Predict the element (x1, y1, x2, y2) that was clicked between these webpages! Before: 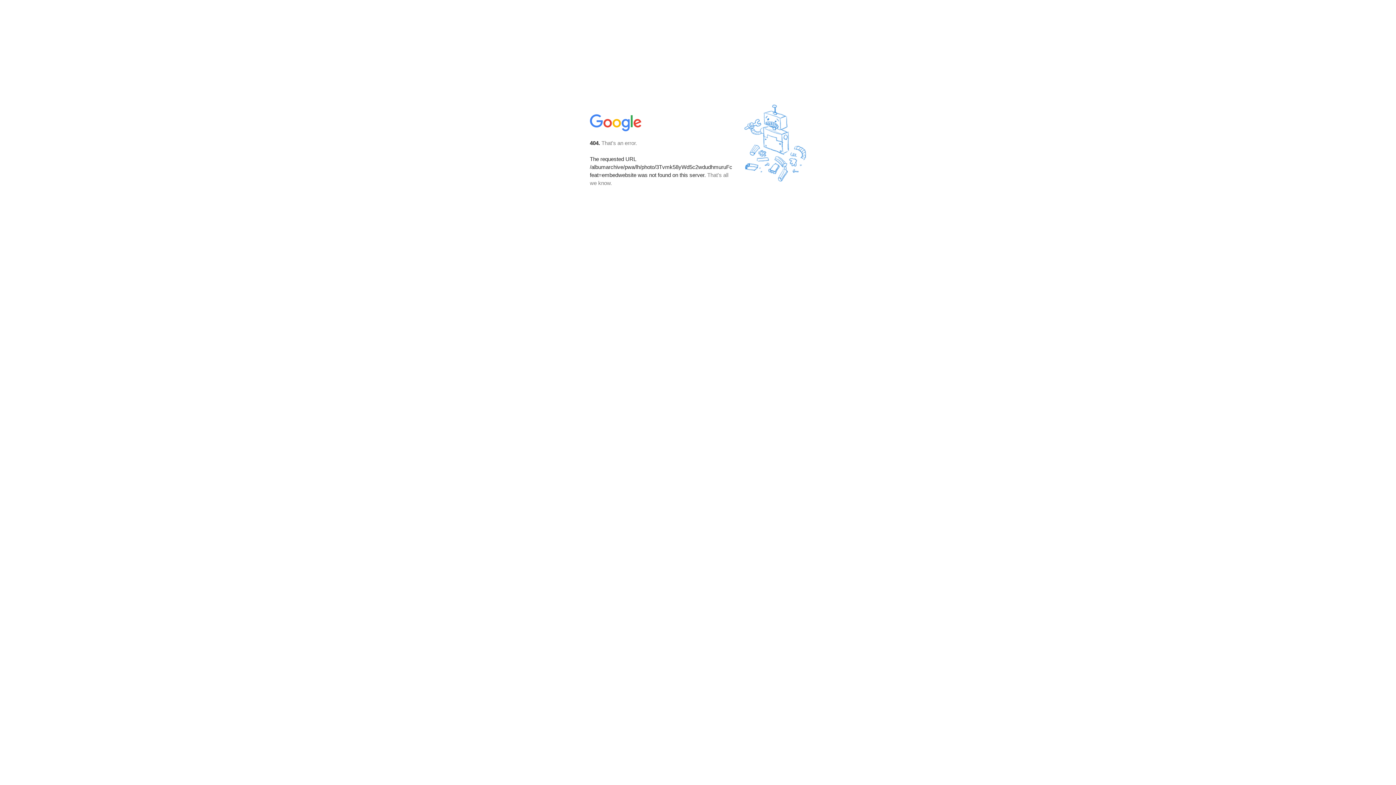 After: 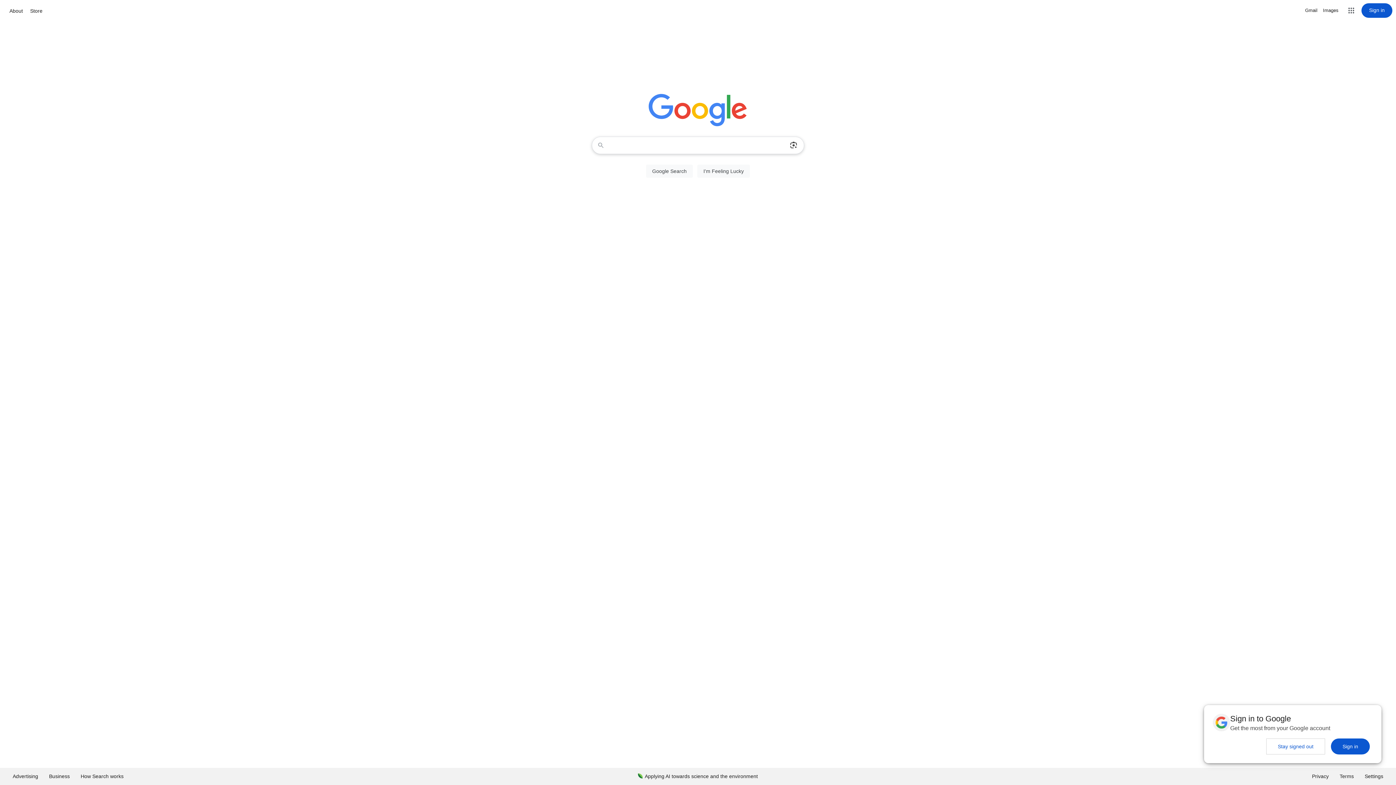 Action: bbox: (590, 127, 642, 134)